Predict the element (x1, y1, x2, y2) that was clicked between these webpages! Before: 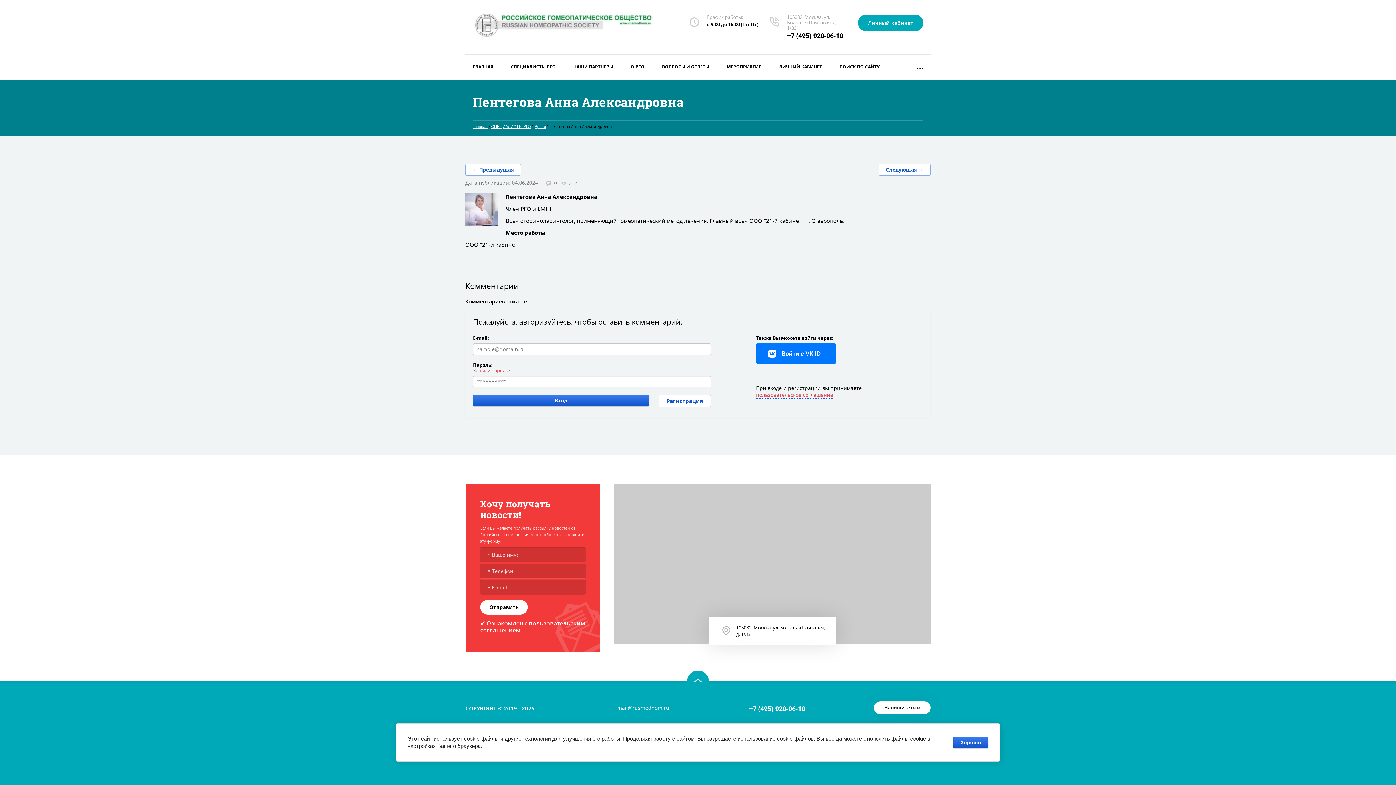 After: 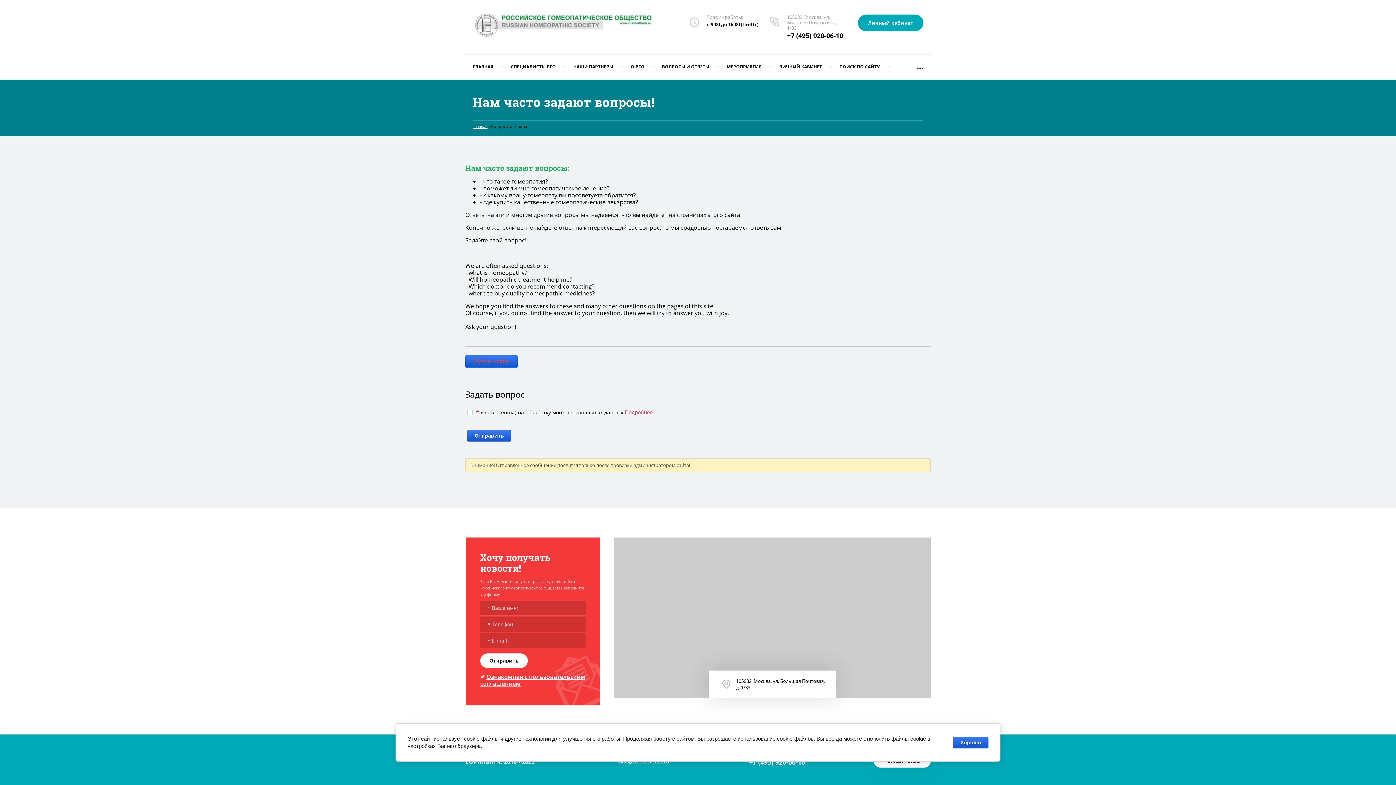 Action: label: ВОПРОСЫ И ОТВЕТЫ bbox: (654, 54, 716, 79)